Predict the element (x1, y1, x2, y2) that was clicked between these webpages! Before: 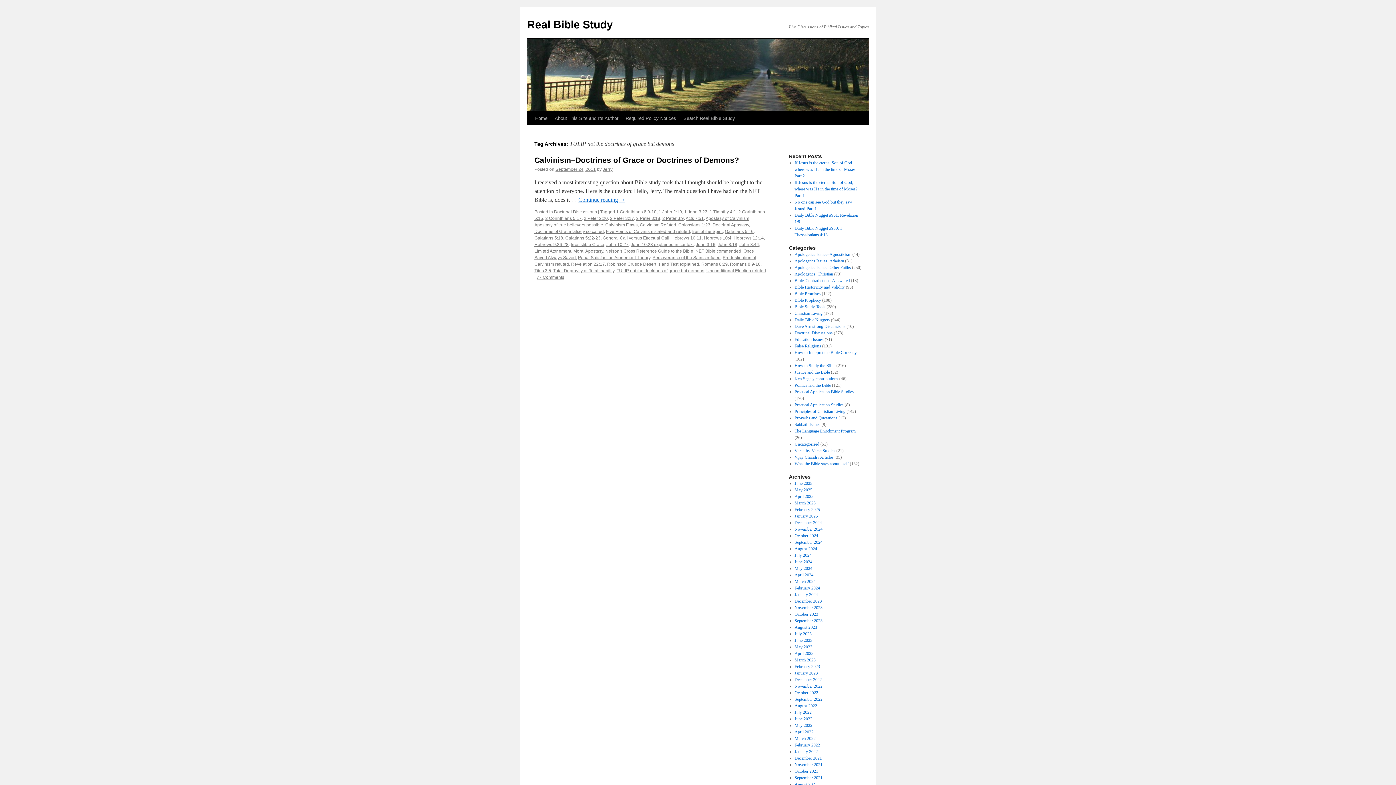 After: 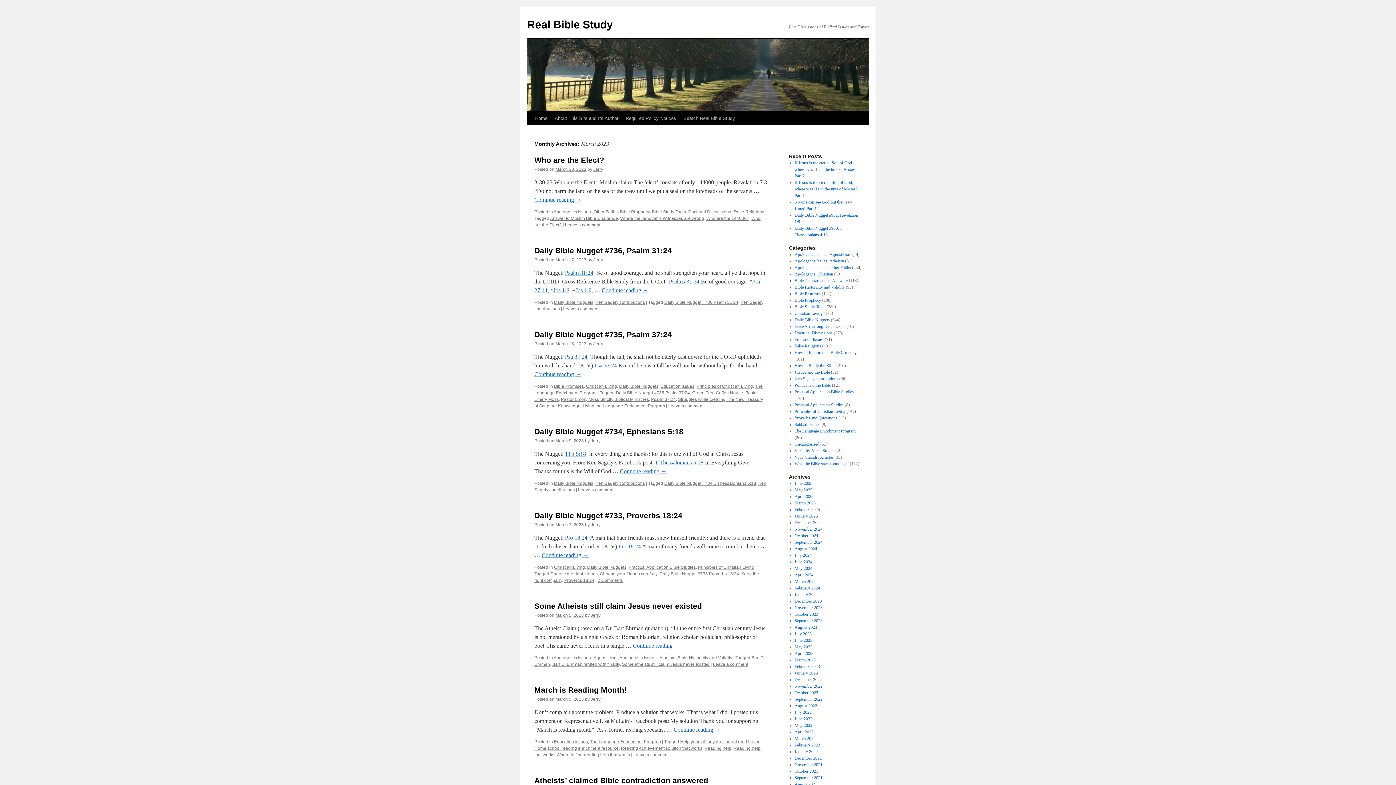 Action: label: March 2023 bbox: (794, 657, 815, 662)